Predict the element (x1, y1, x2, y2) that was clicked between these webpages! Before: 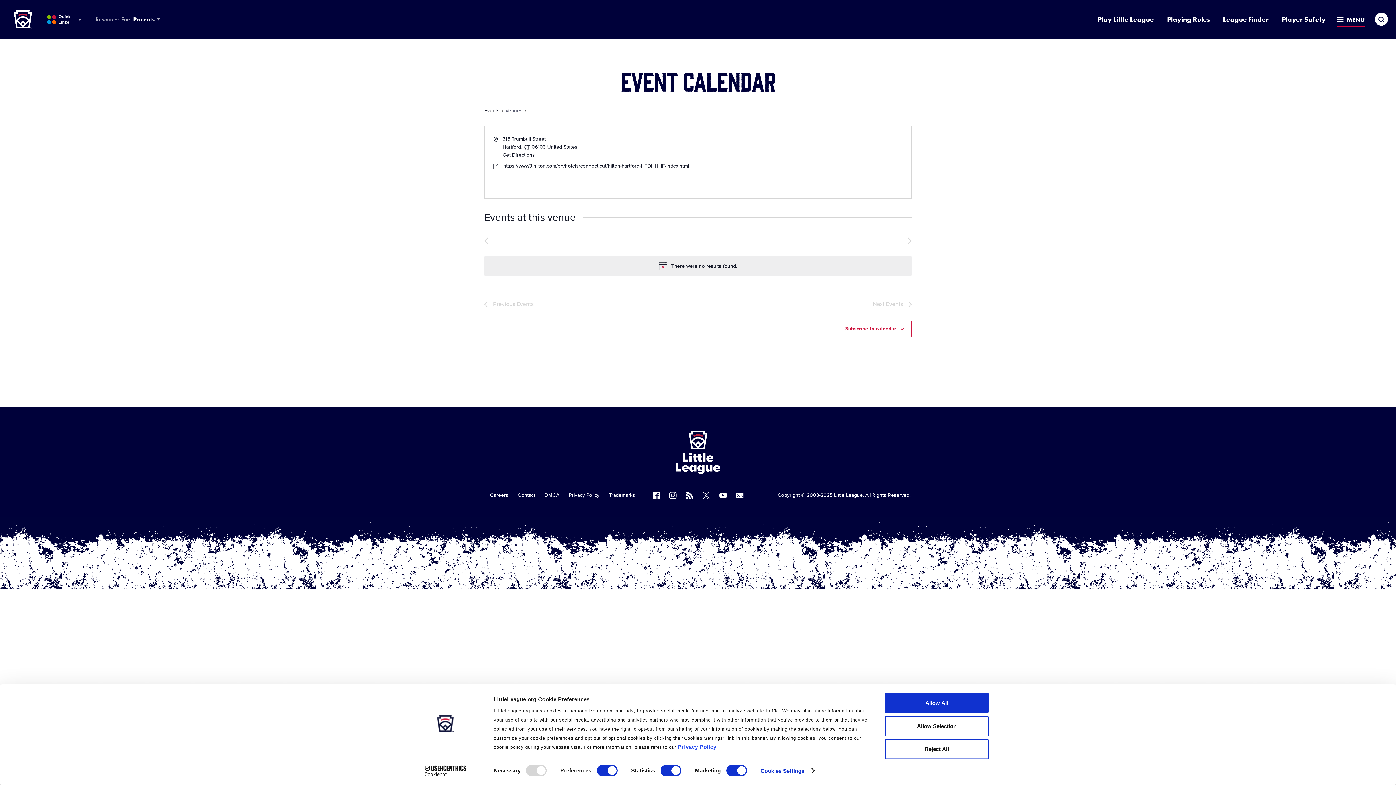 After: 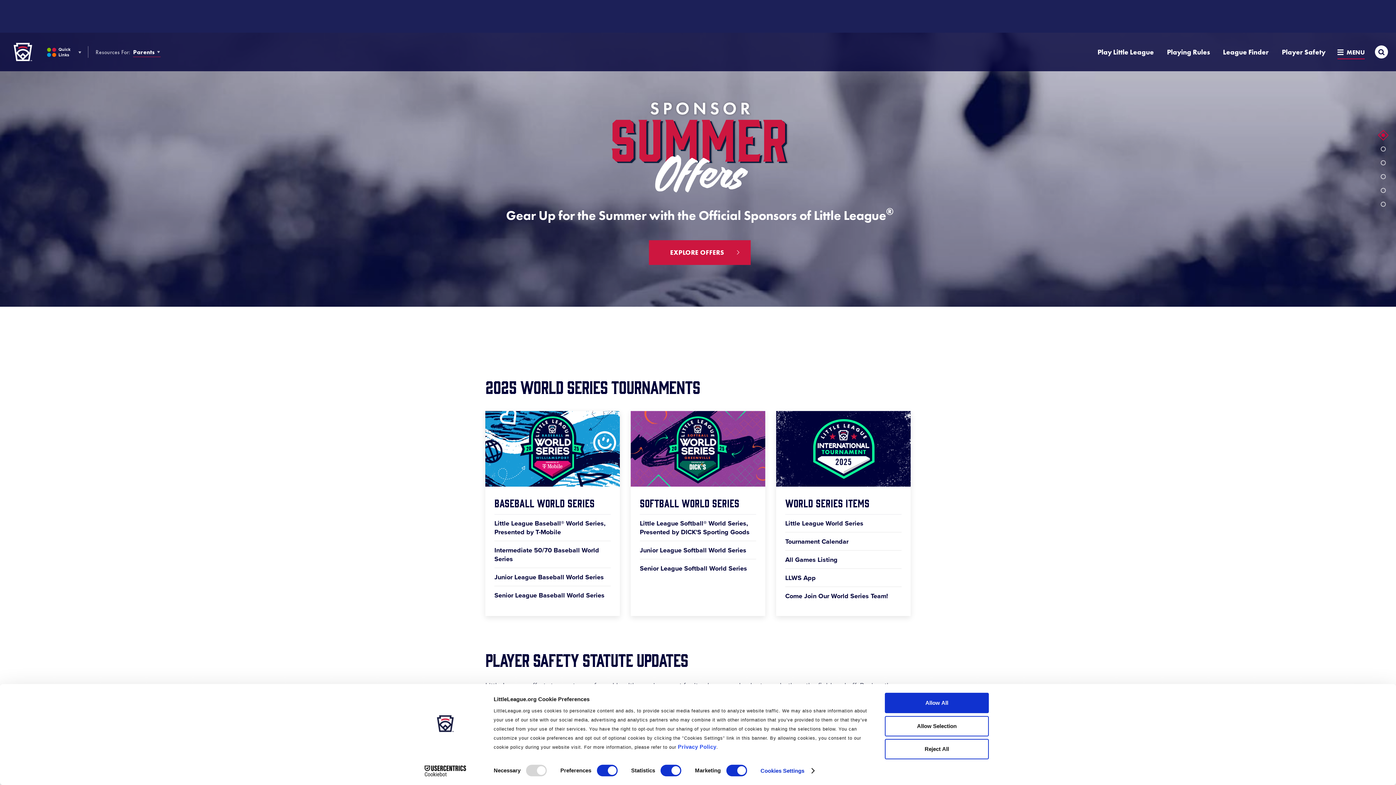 Action: bbox: (6, 2, 39, 35) label: Little League